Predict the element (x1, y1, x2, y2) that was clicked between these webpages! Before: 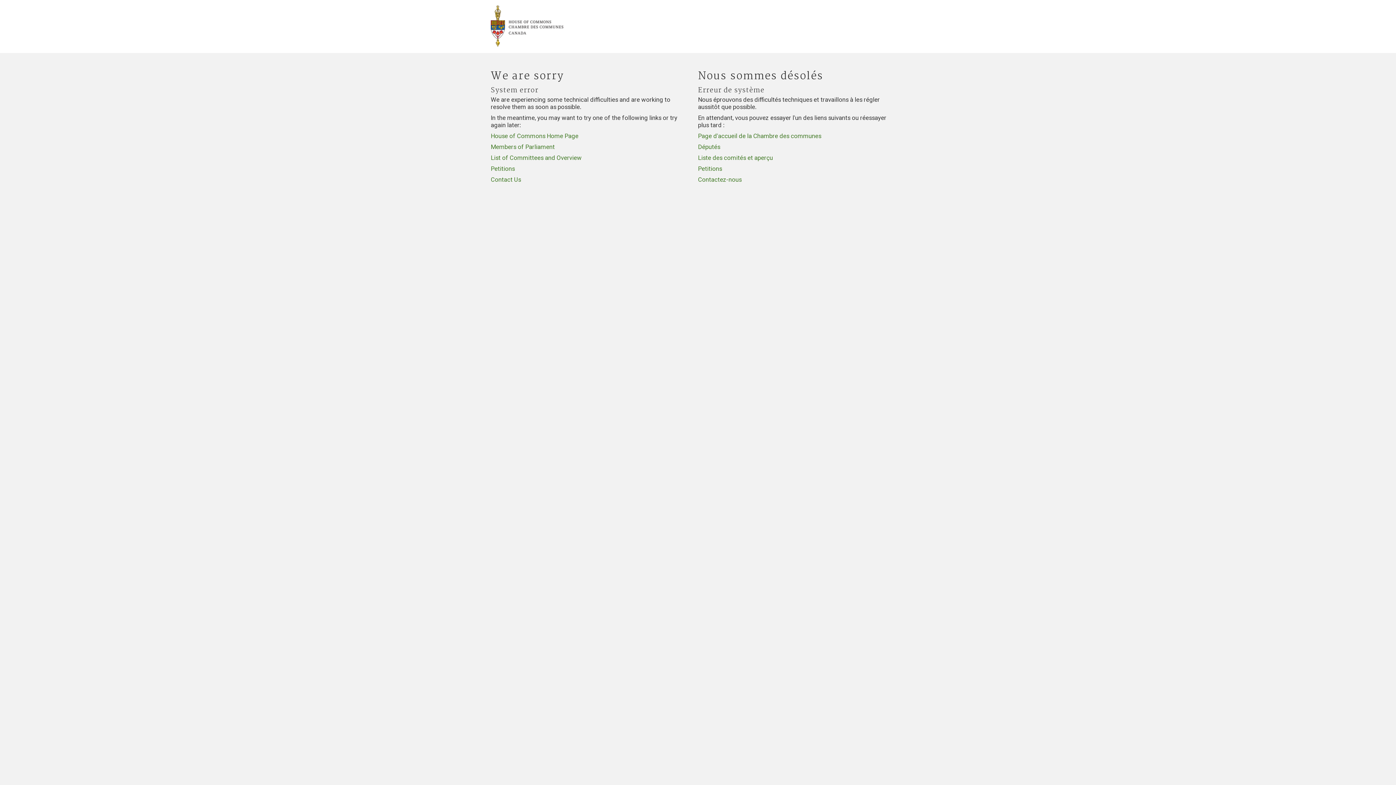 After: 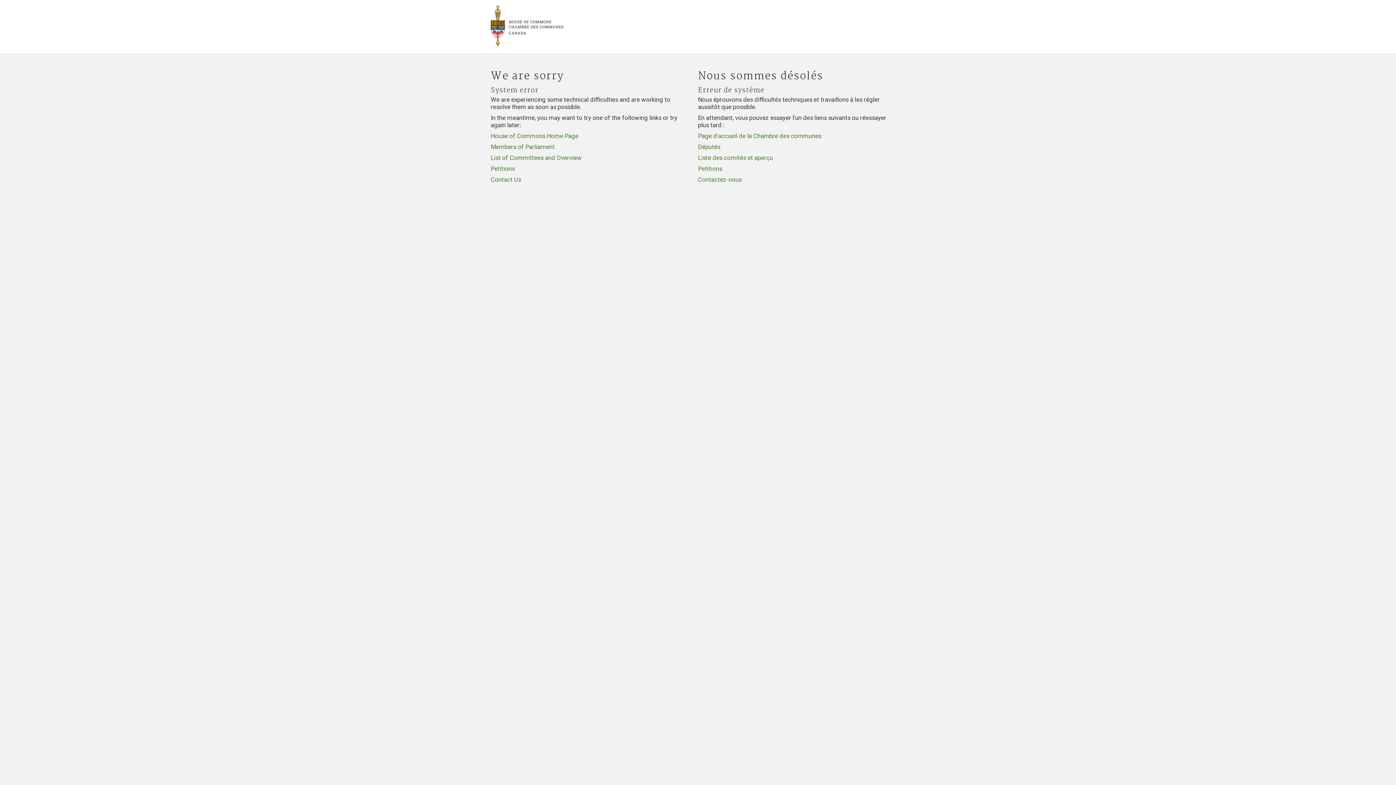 Action: bbox: (490, 165, 514, 172) label: Petitions